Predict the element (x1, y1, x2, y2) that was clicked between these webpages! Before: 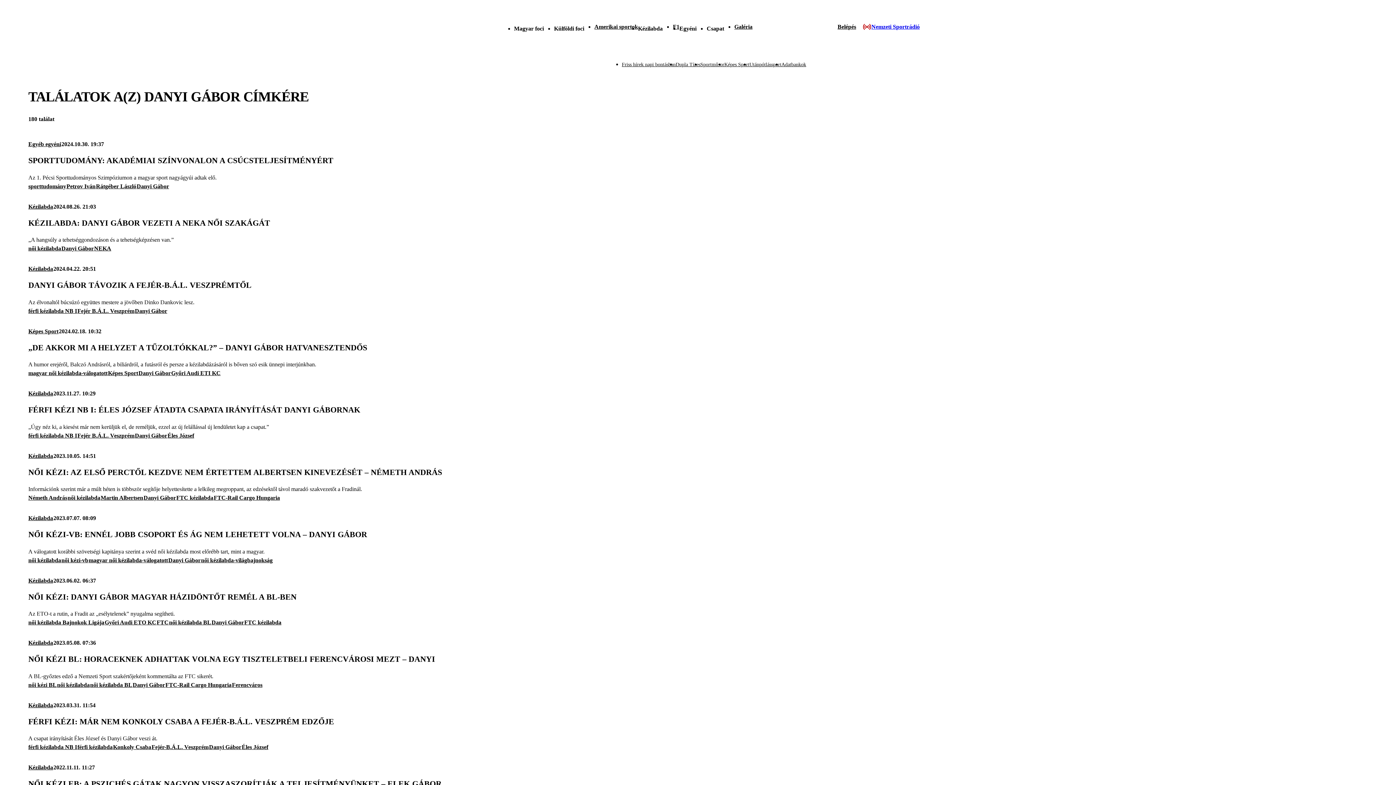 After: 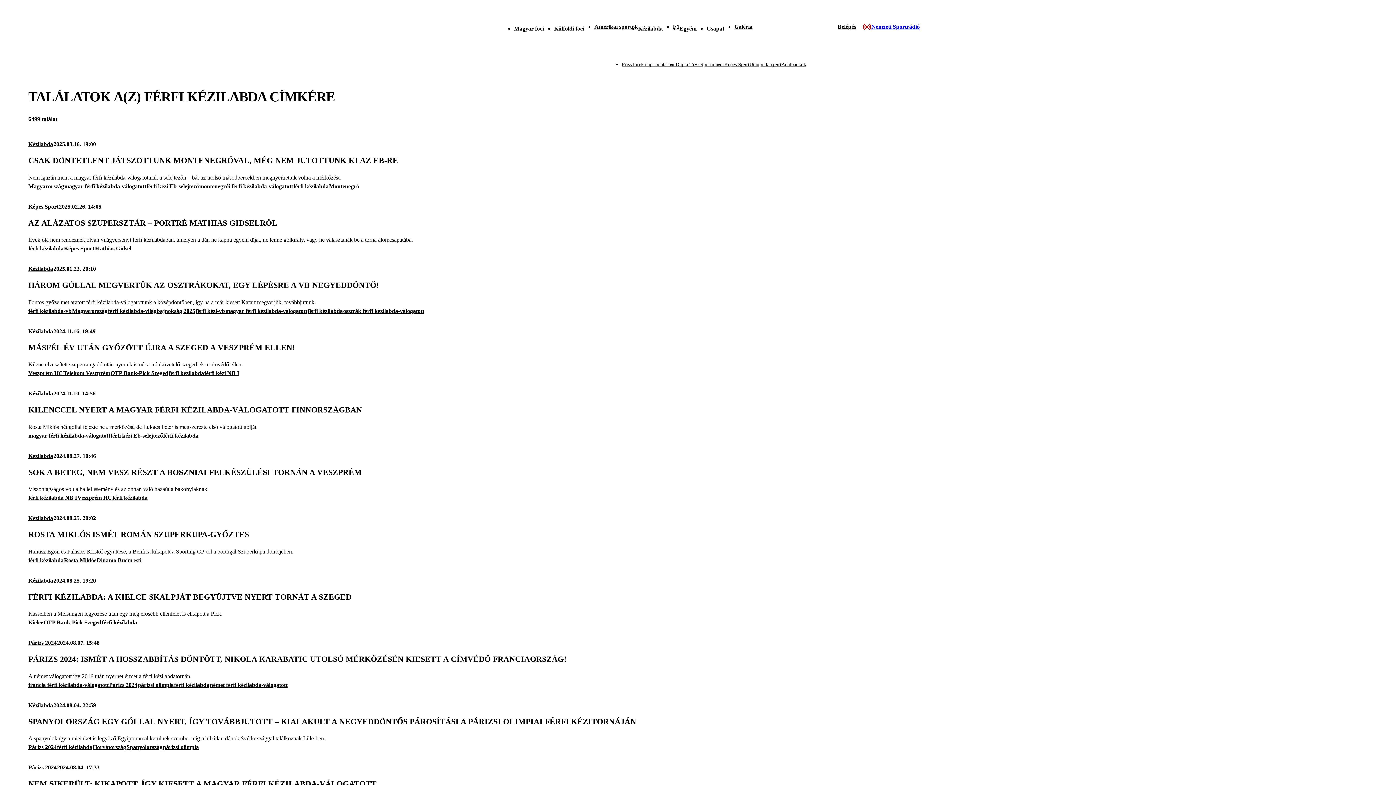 Action: bbox: (77, 743, 112, 752) label: férfi kézilabda